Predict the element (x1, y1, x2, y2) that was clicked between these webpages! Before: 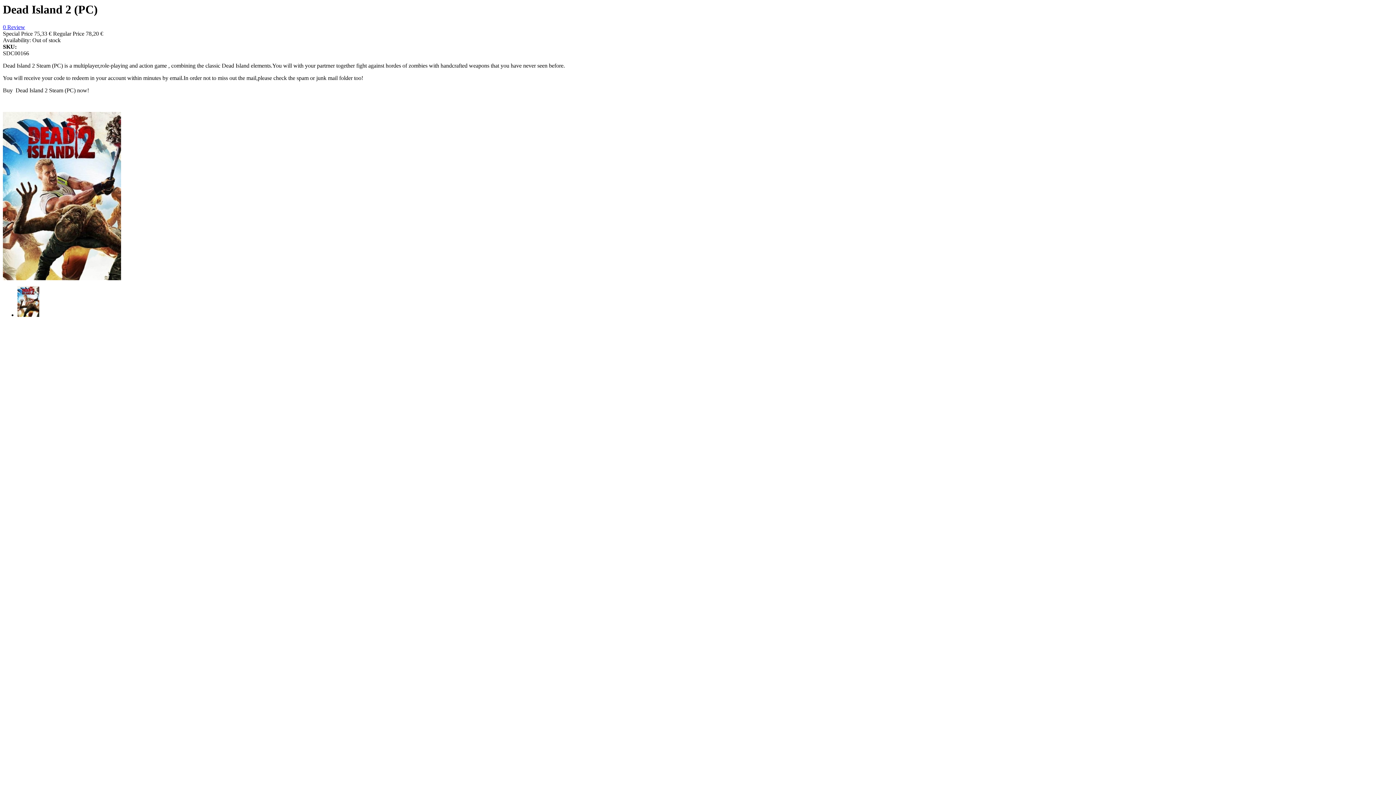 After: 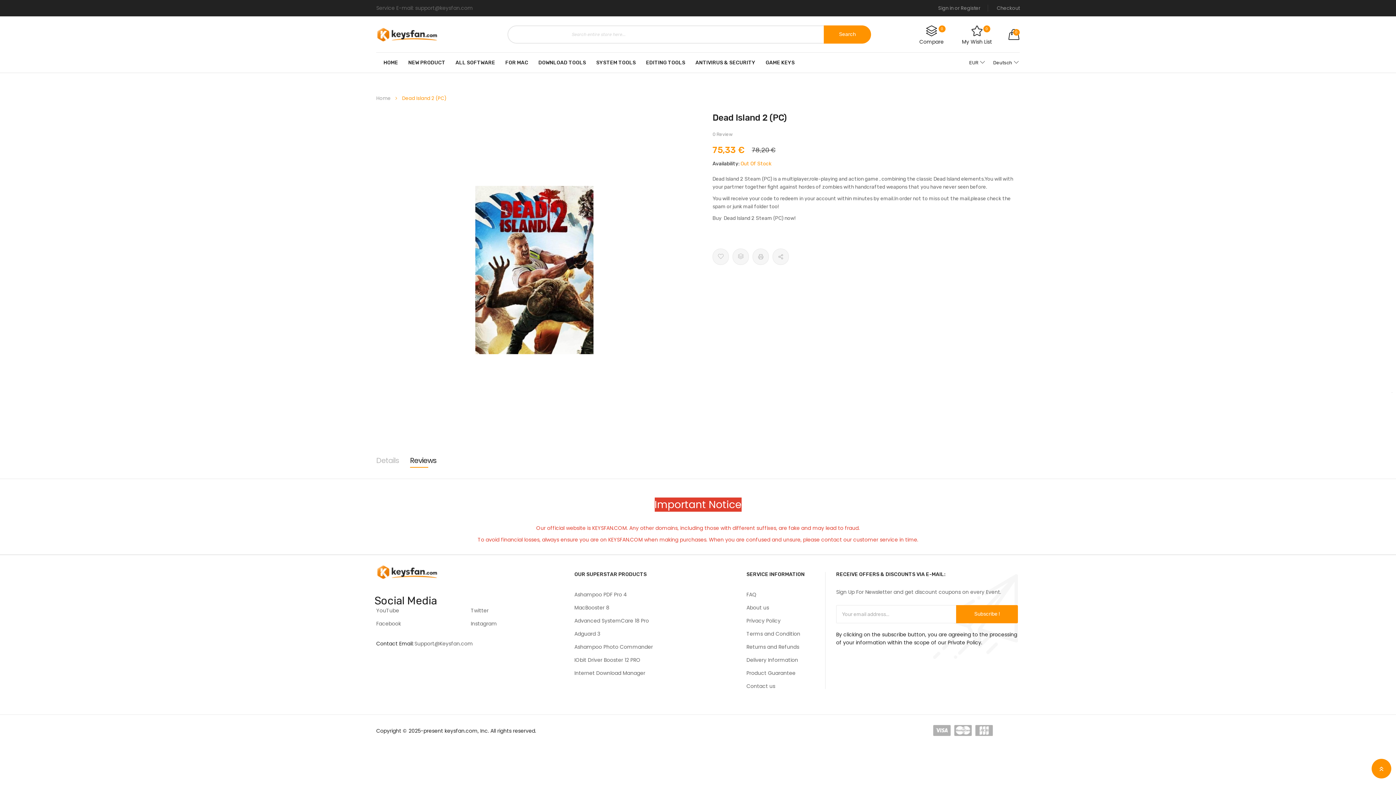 Action: bbox: (2, 24, 25, 30) label: 0 Review